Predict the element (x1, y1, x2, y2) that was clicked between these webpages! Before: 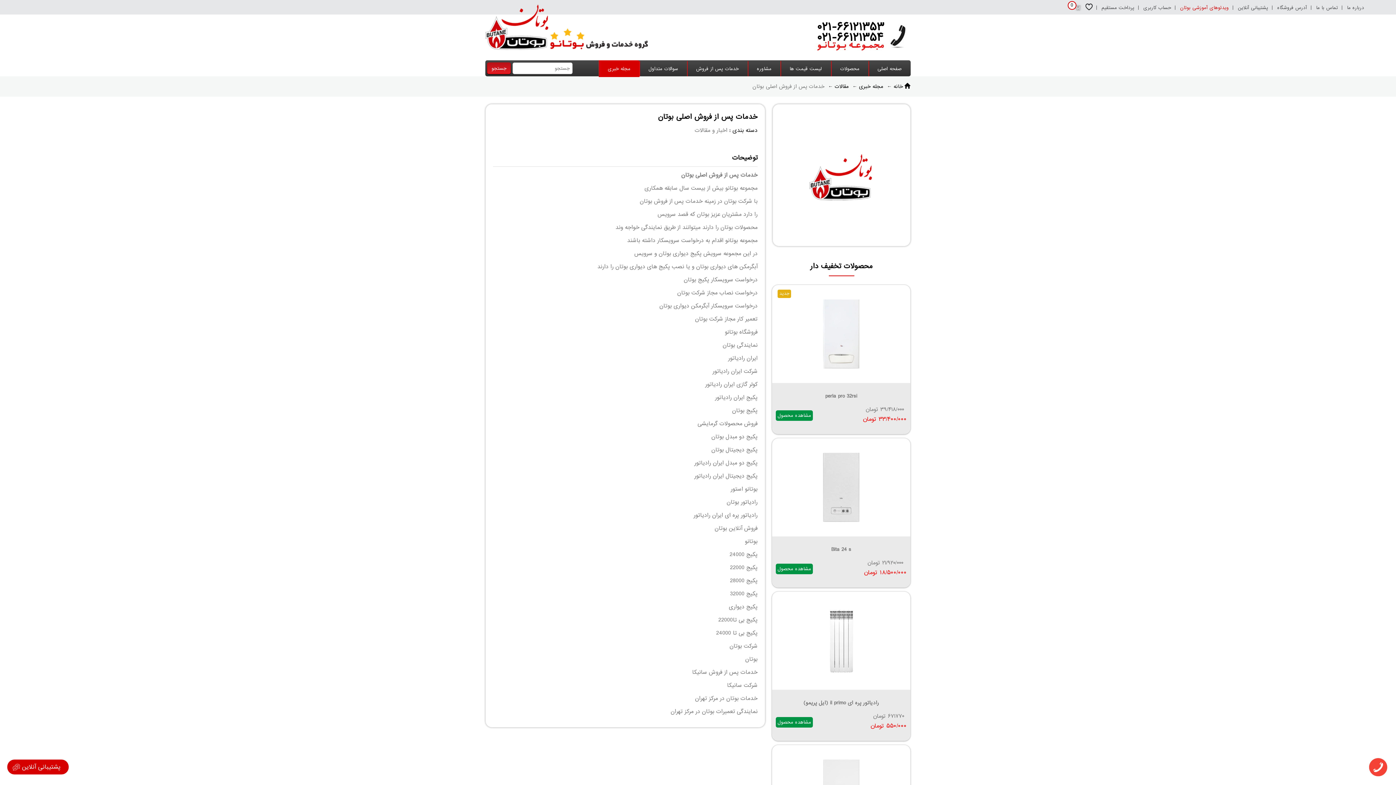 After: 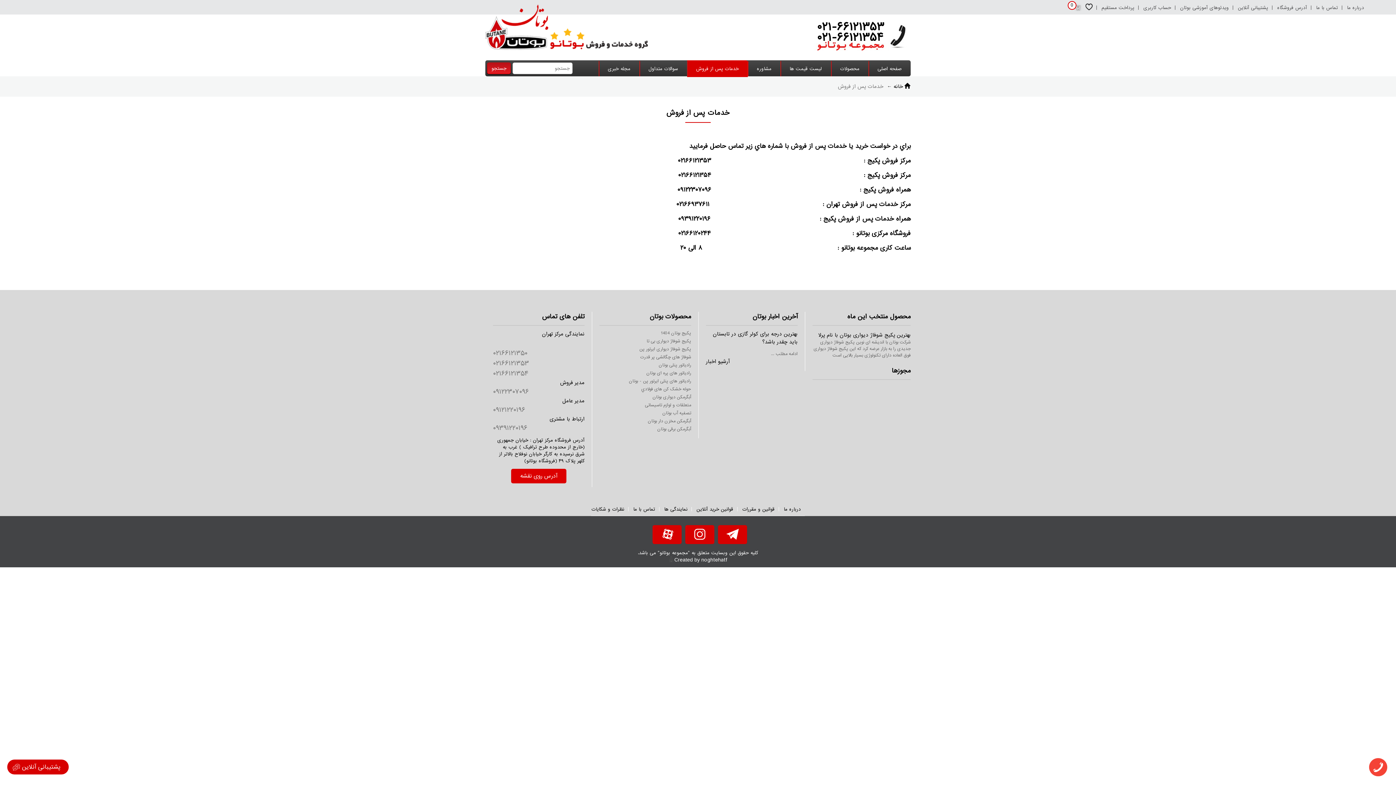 Action: label: خدمات پس از فروش bbox: (696, 65, 738, 72)